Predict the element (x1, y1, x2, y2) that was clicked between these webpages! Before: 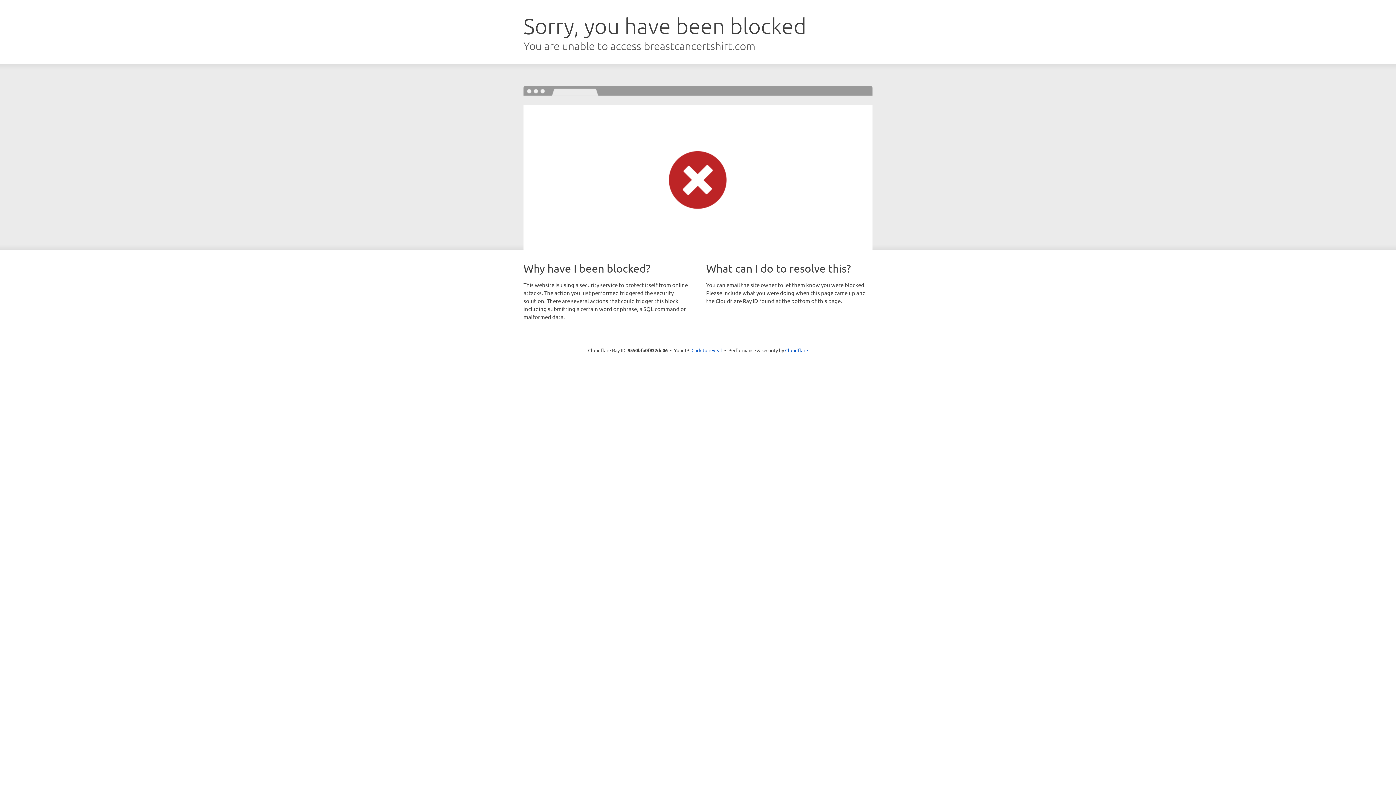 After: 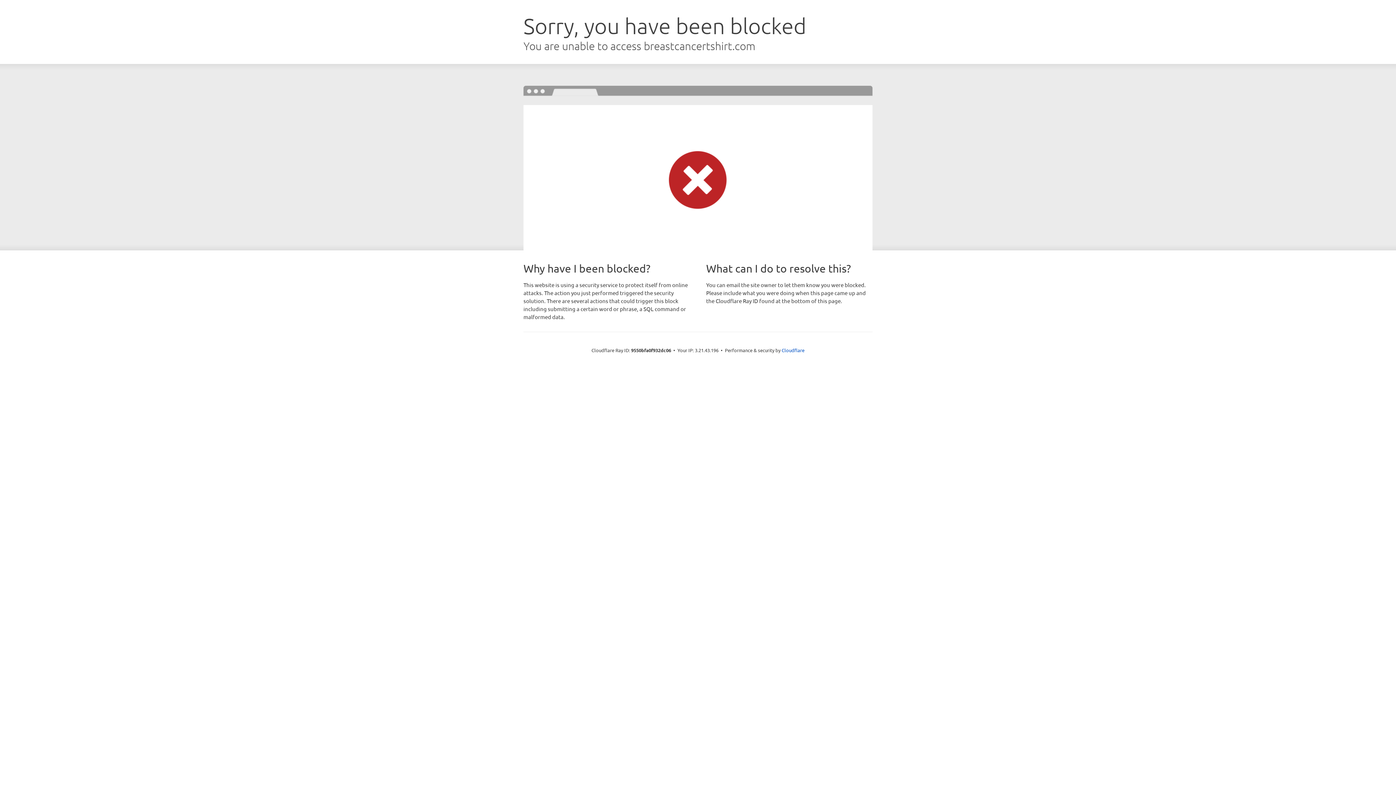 Action: bbox: (691, 346, 722, 353) label: Click to reveal